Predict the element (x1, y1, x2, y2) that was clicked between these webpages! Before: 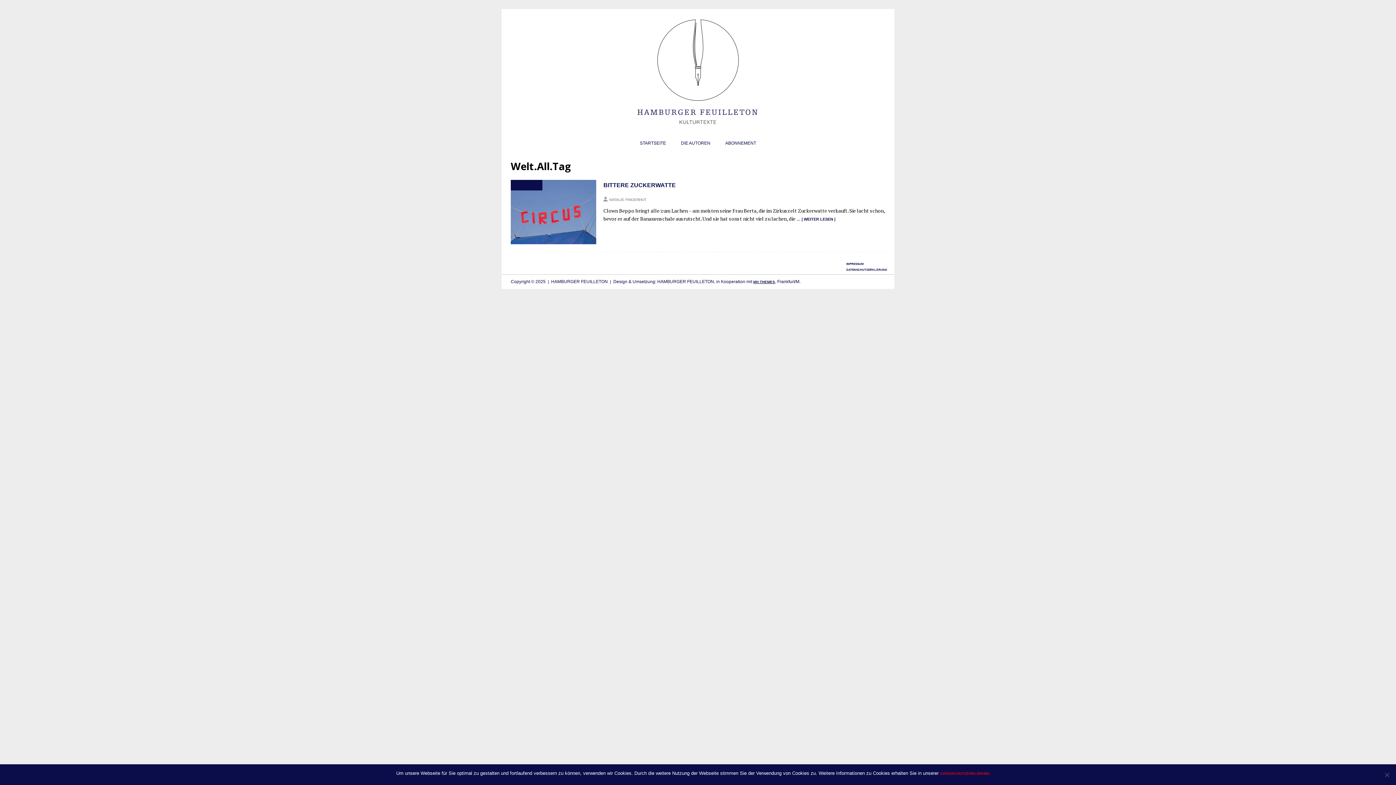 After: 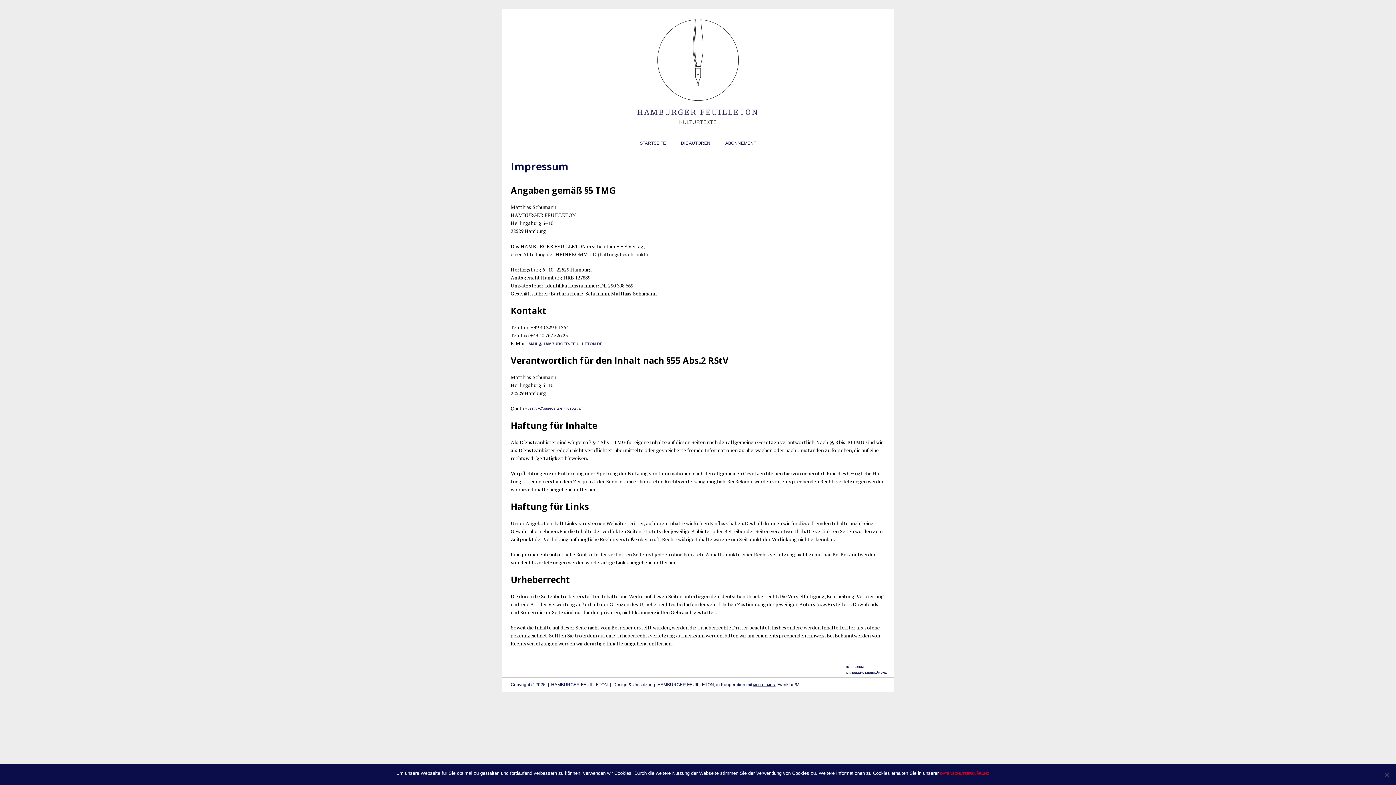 Action: bbox: (839, 258, 871, 269) label: IMPRESSUM